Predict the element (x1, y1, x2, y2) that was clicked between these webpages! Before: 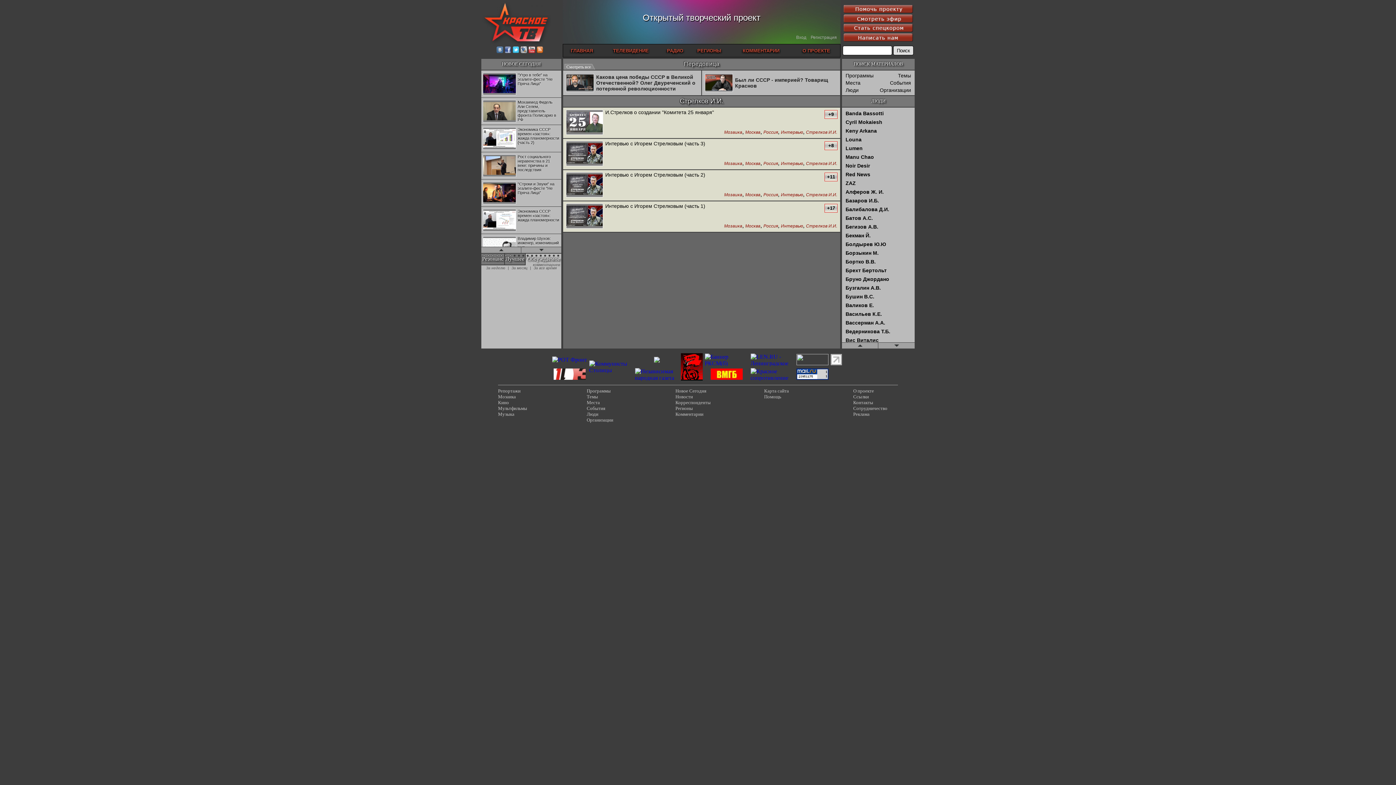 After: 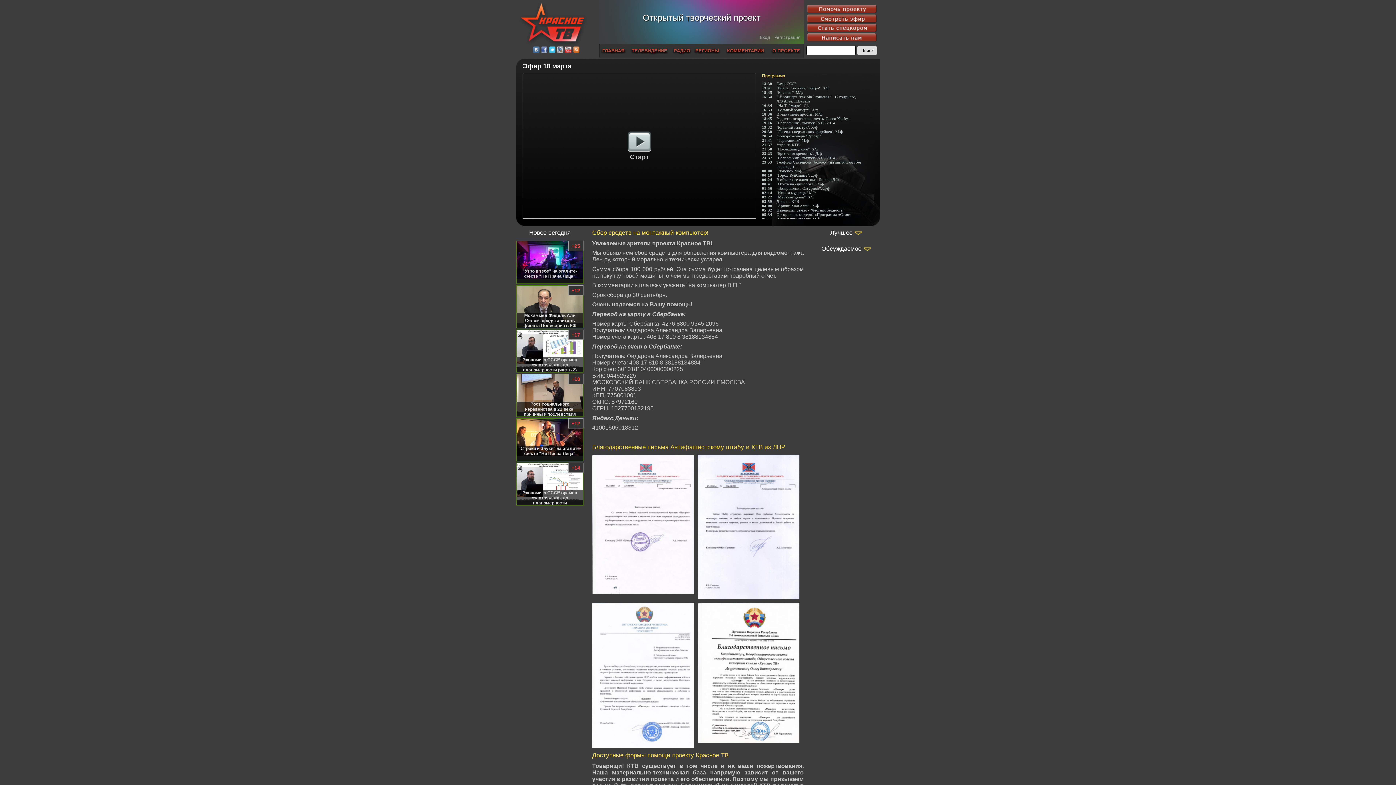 Action: label: ТЕЛЕВИДЕНИЕ bbox: (600, 44, 661, 57)